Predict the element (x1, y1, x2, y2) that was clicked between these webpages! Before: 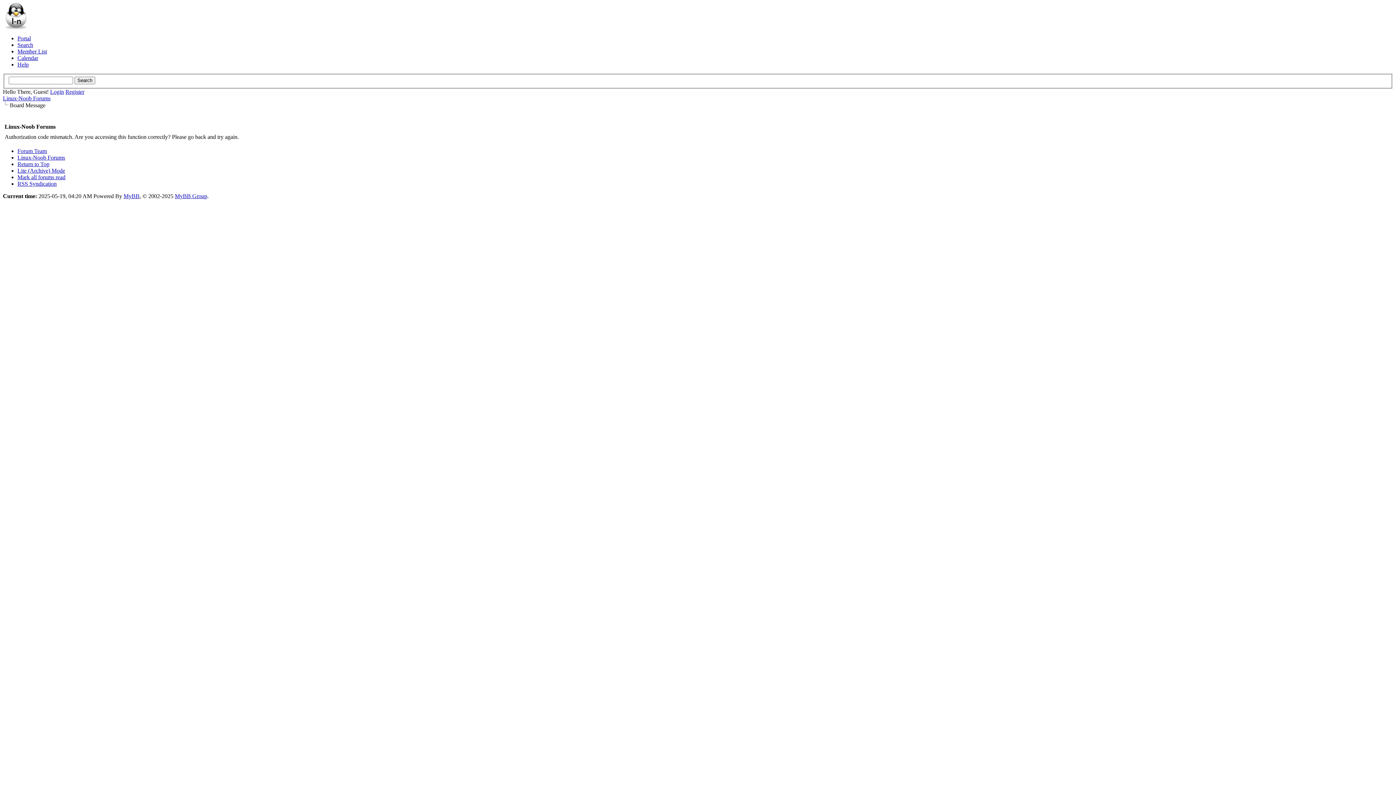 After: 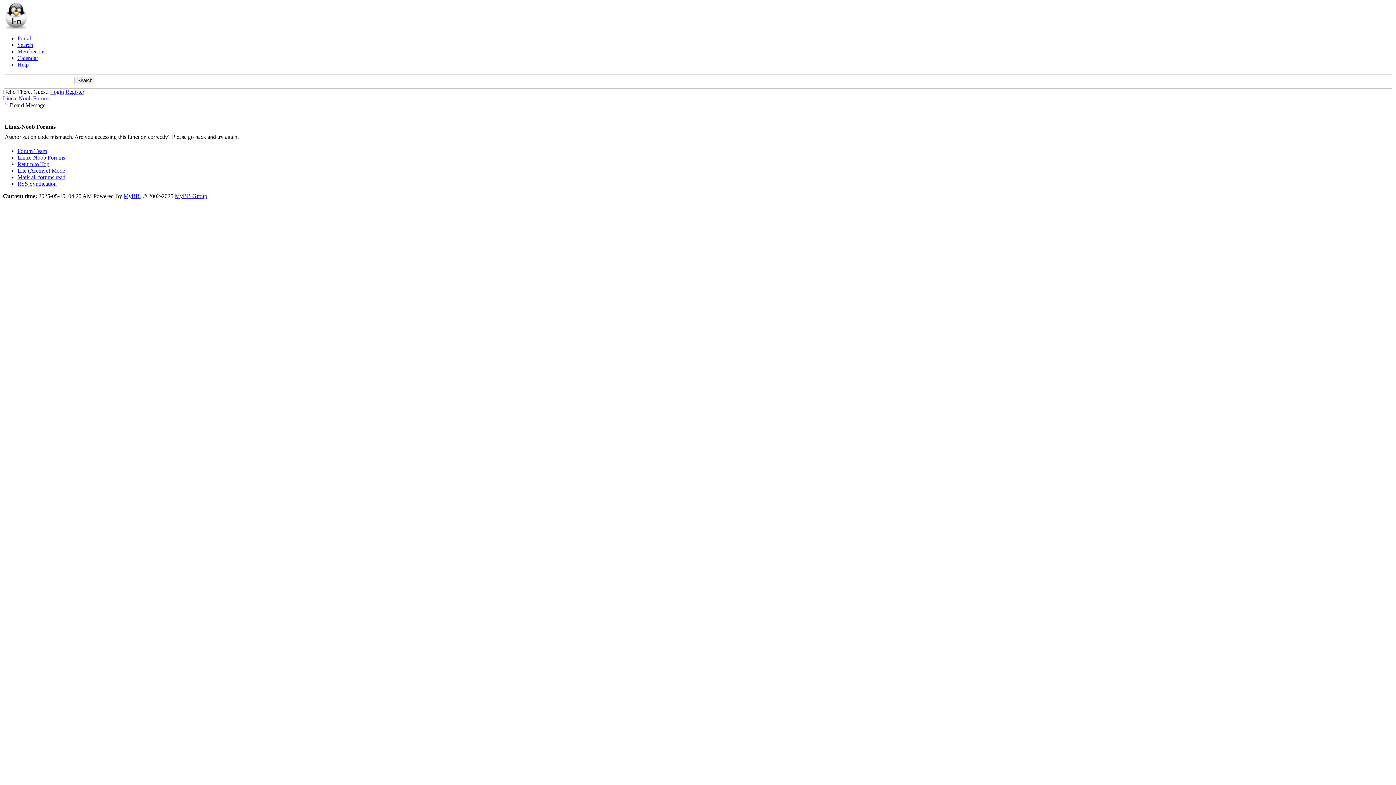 Action: bbox: (123, 192, 139, 199) label: MyBB